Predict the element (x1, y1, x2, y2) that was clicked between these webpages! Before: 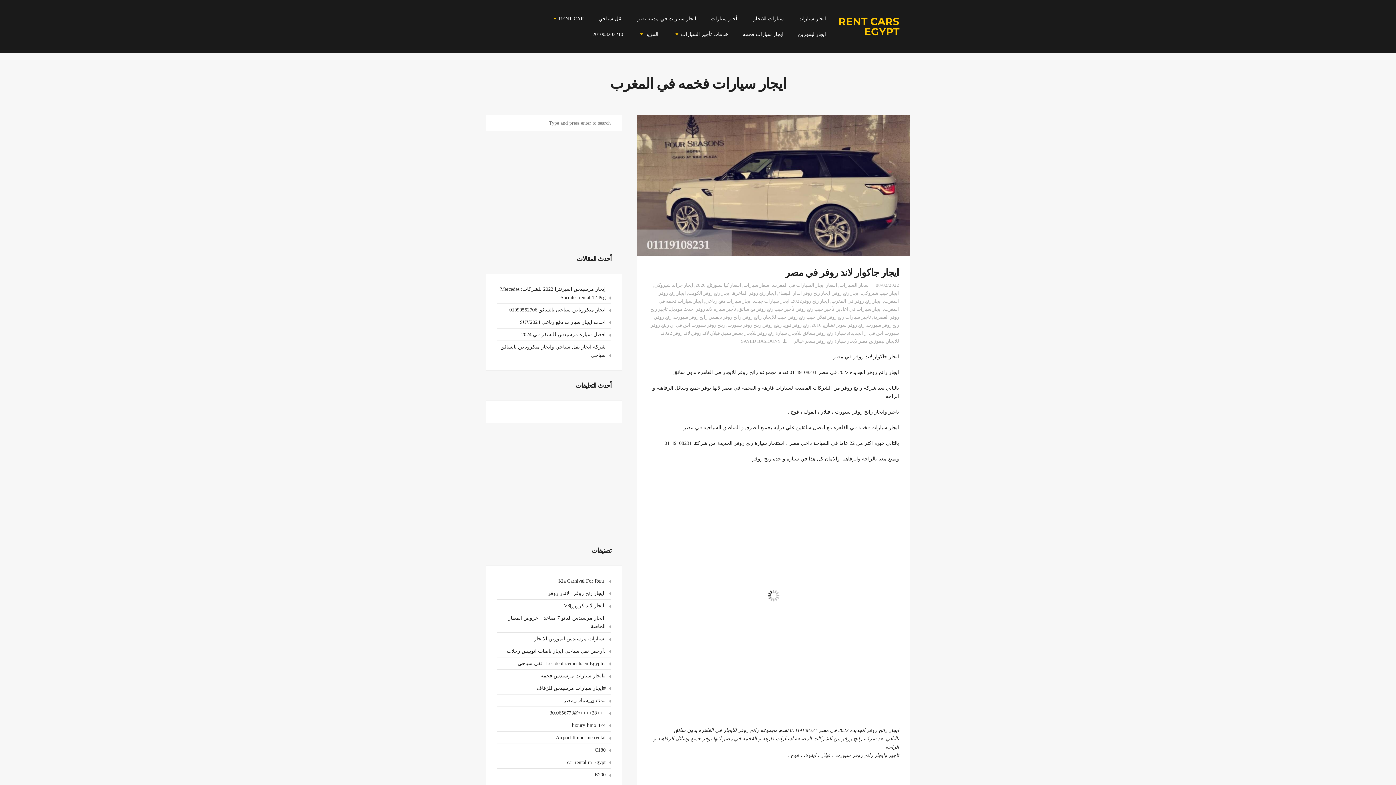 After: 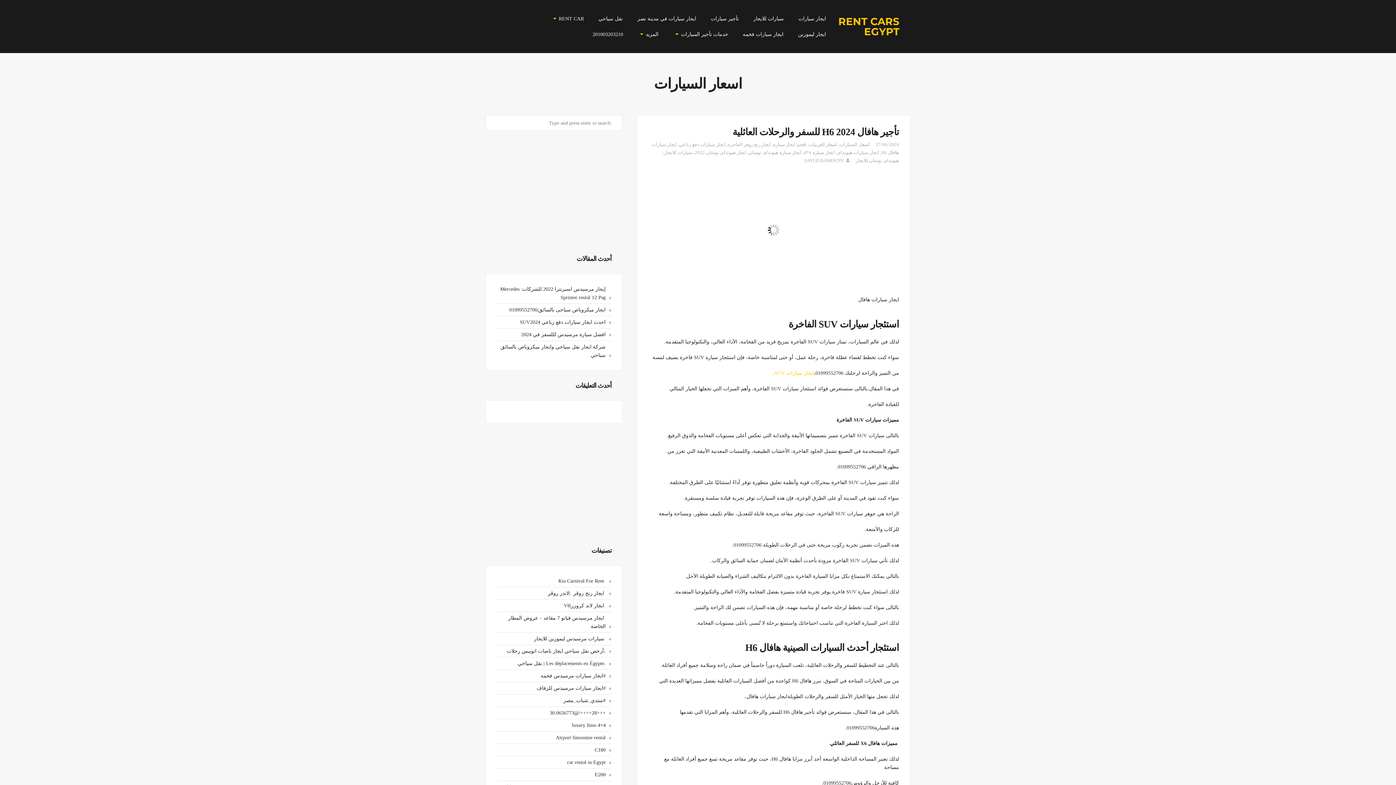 Action: bbox: (839, 282, 870, 287) label: اسعار السيارات